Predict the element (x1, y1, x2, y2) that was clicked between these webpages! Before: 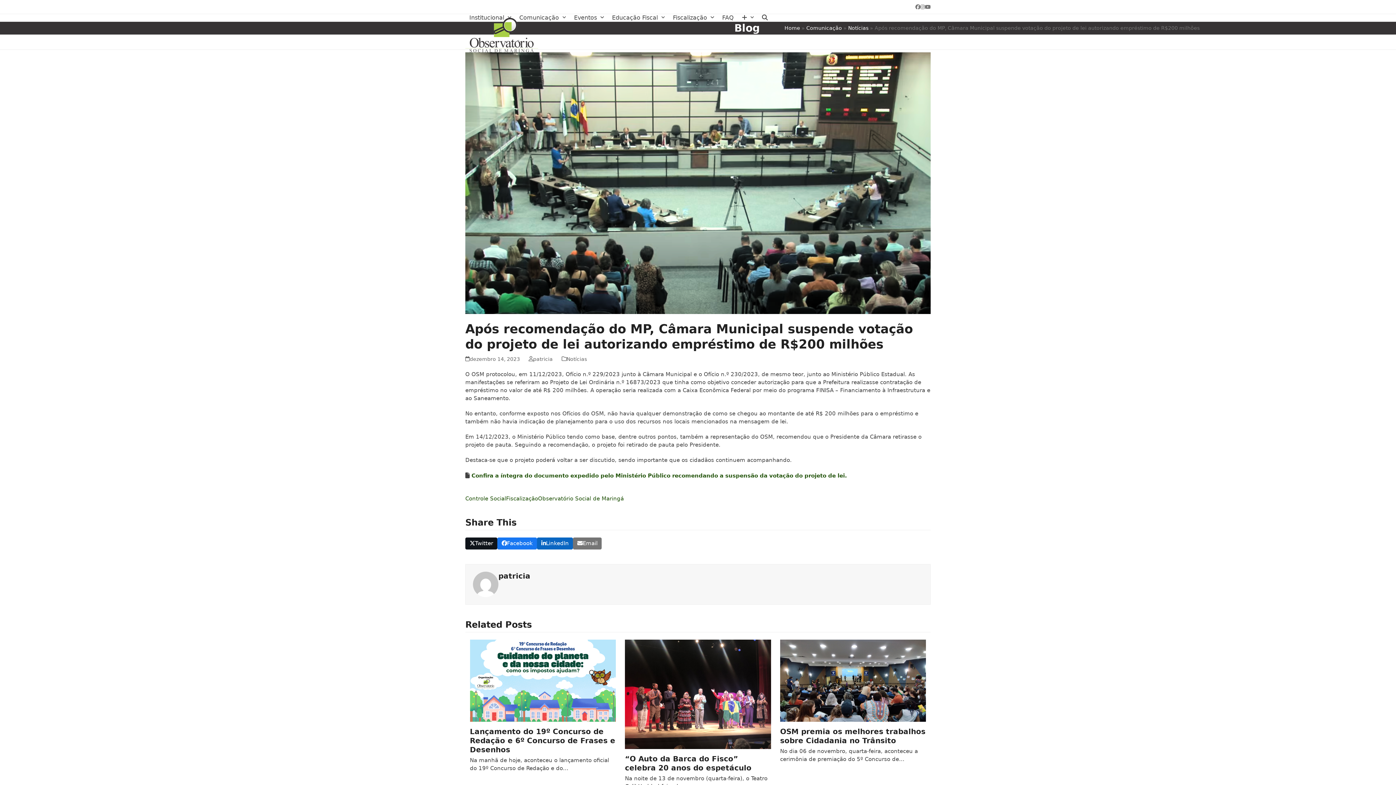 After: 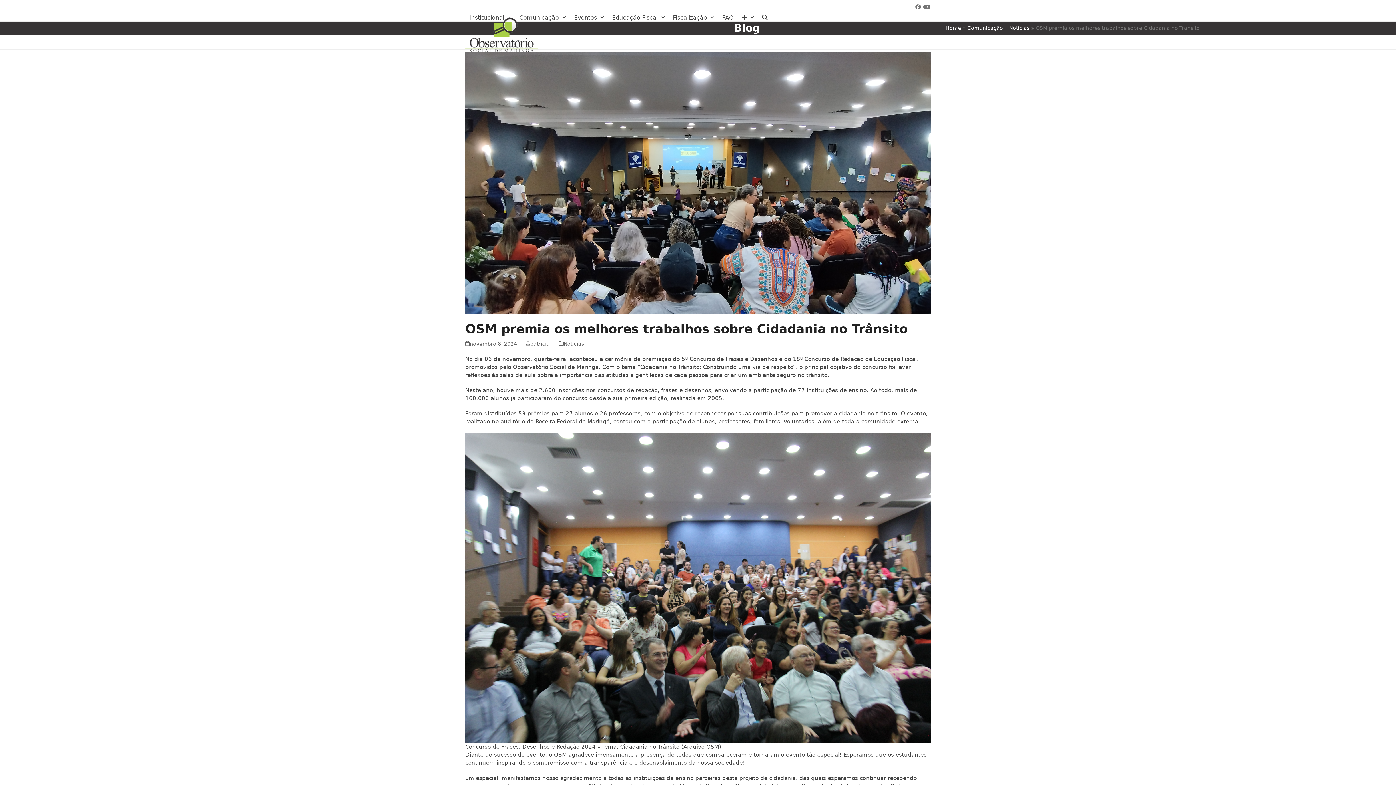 Action: bbox: (780, 677, 926, 684)